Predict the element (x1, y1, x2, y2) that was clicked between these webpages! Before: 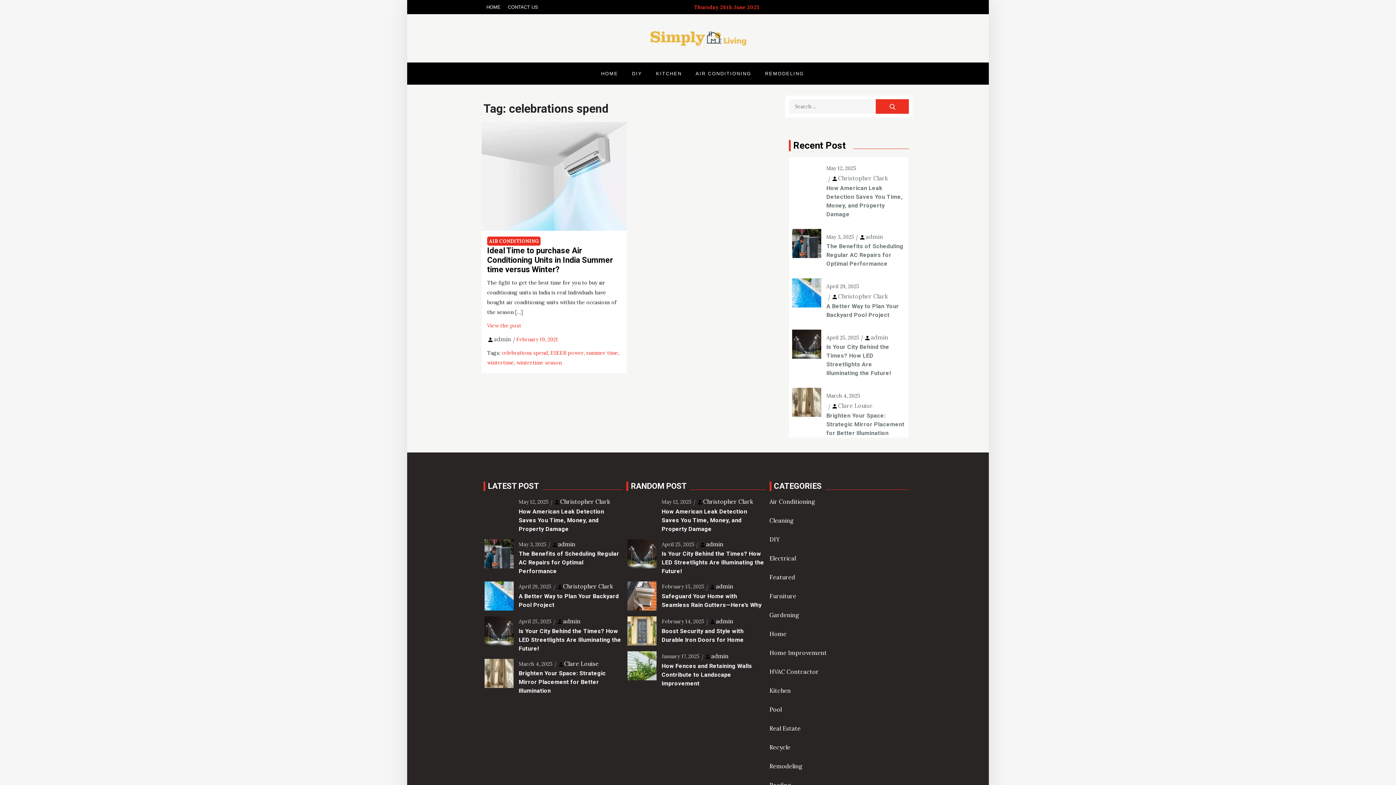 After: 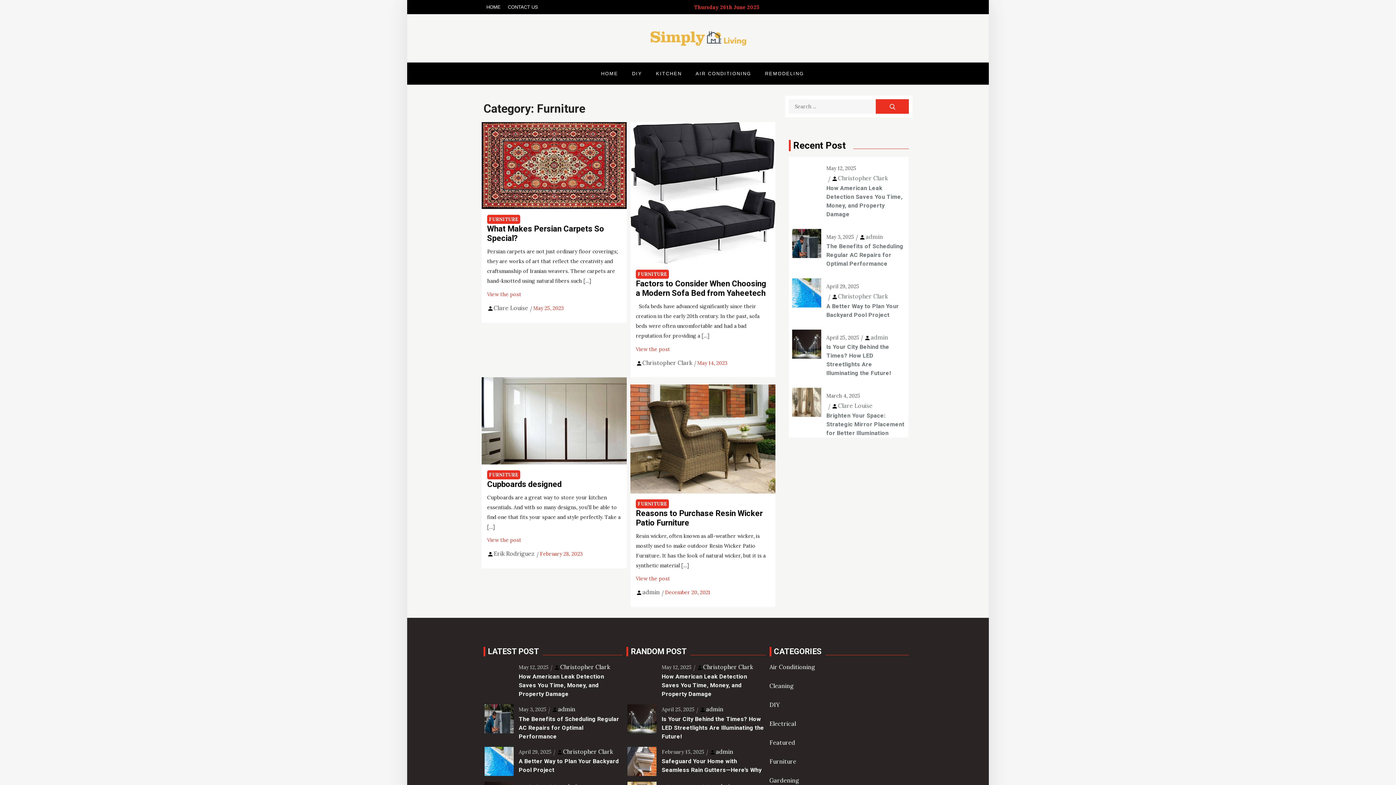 Action: label: Furniture bbox: (769, 591, 796, 601)